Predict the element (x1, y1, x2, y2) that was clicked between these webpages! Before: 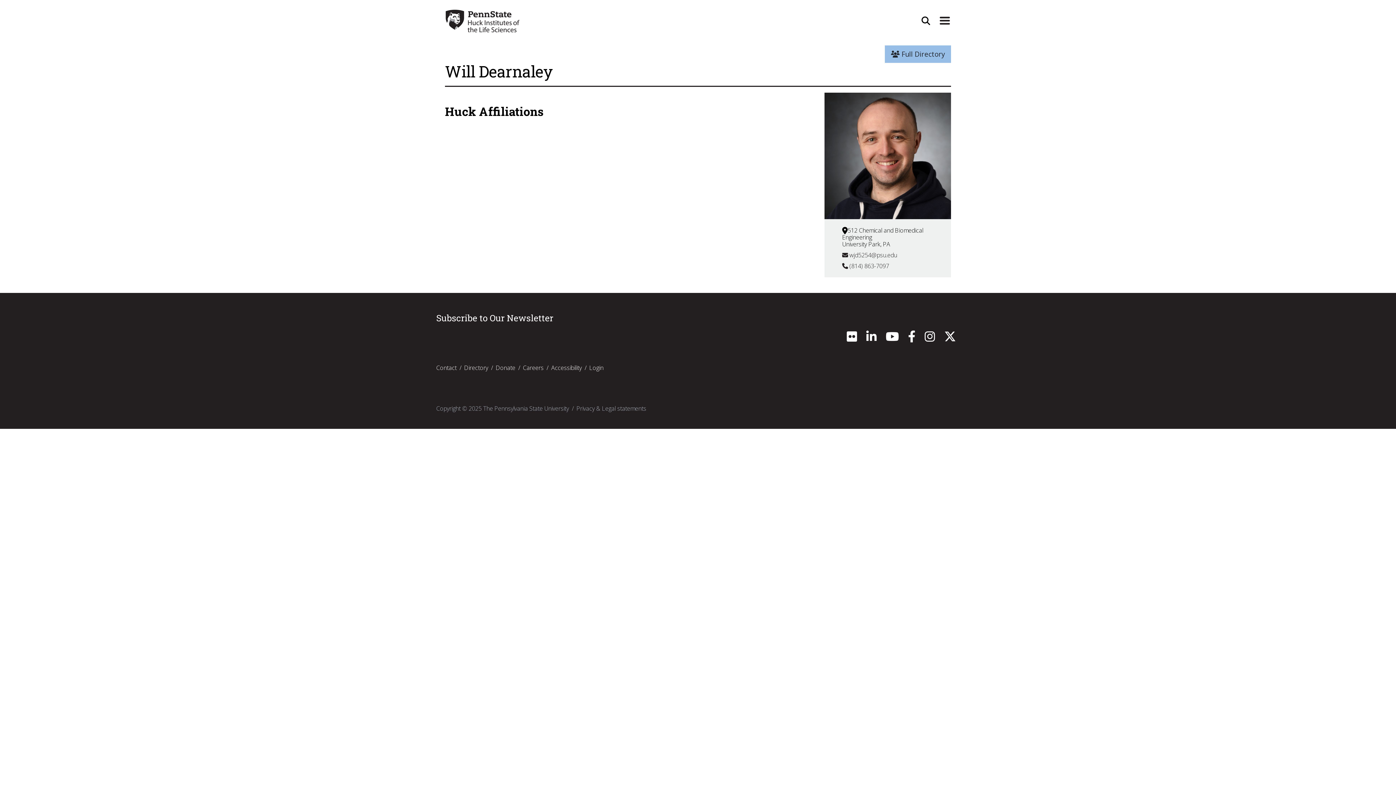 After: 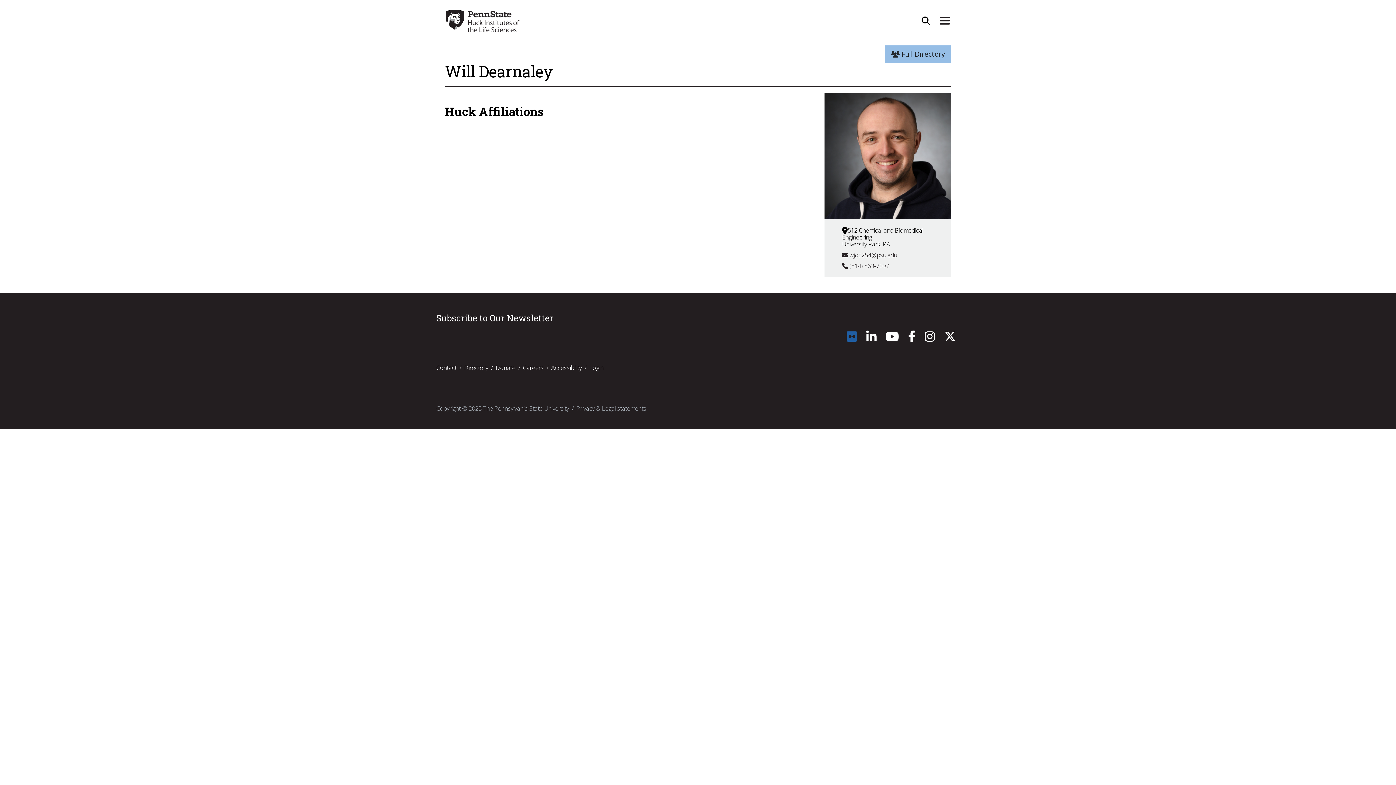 Action: bbox: (846, 334, 857, 342) label: Flickr